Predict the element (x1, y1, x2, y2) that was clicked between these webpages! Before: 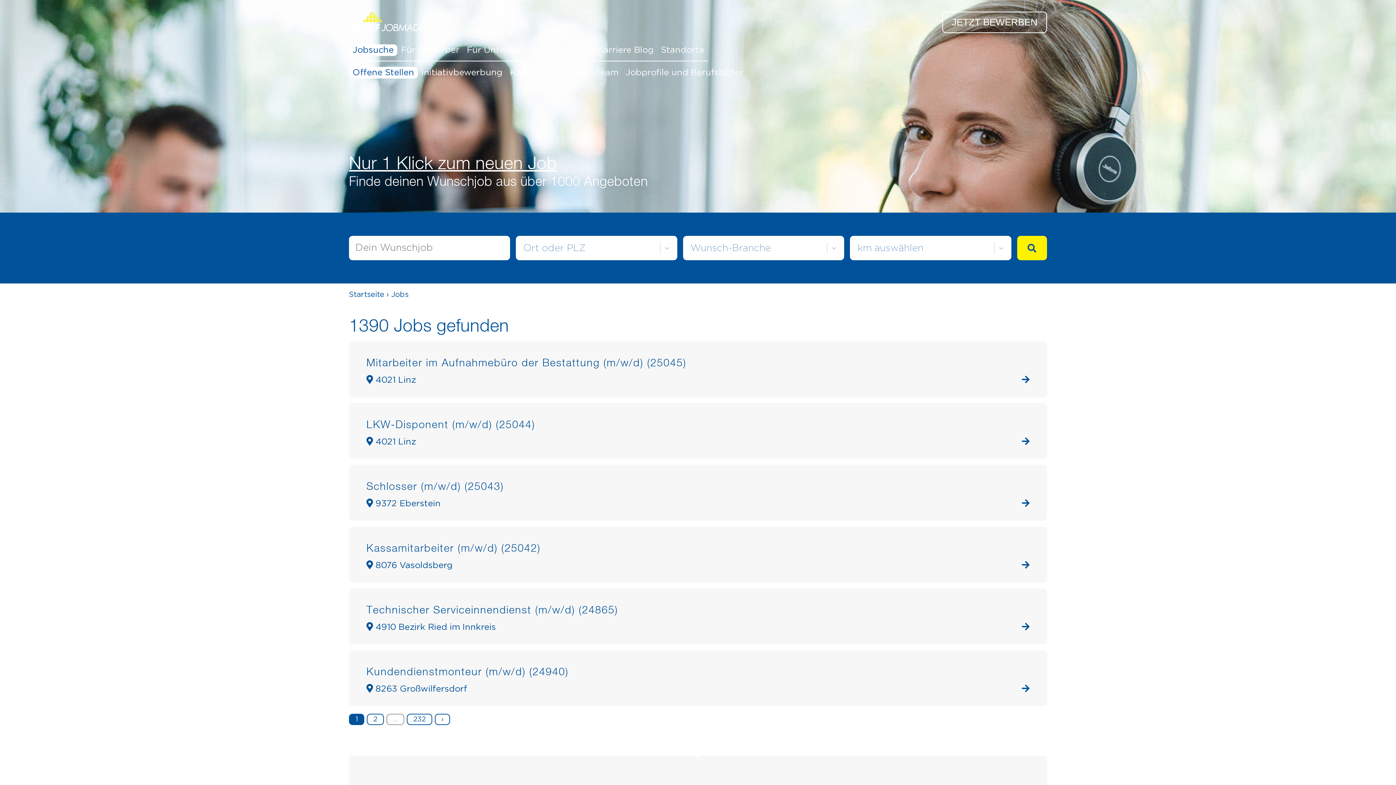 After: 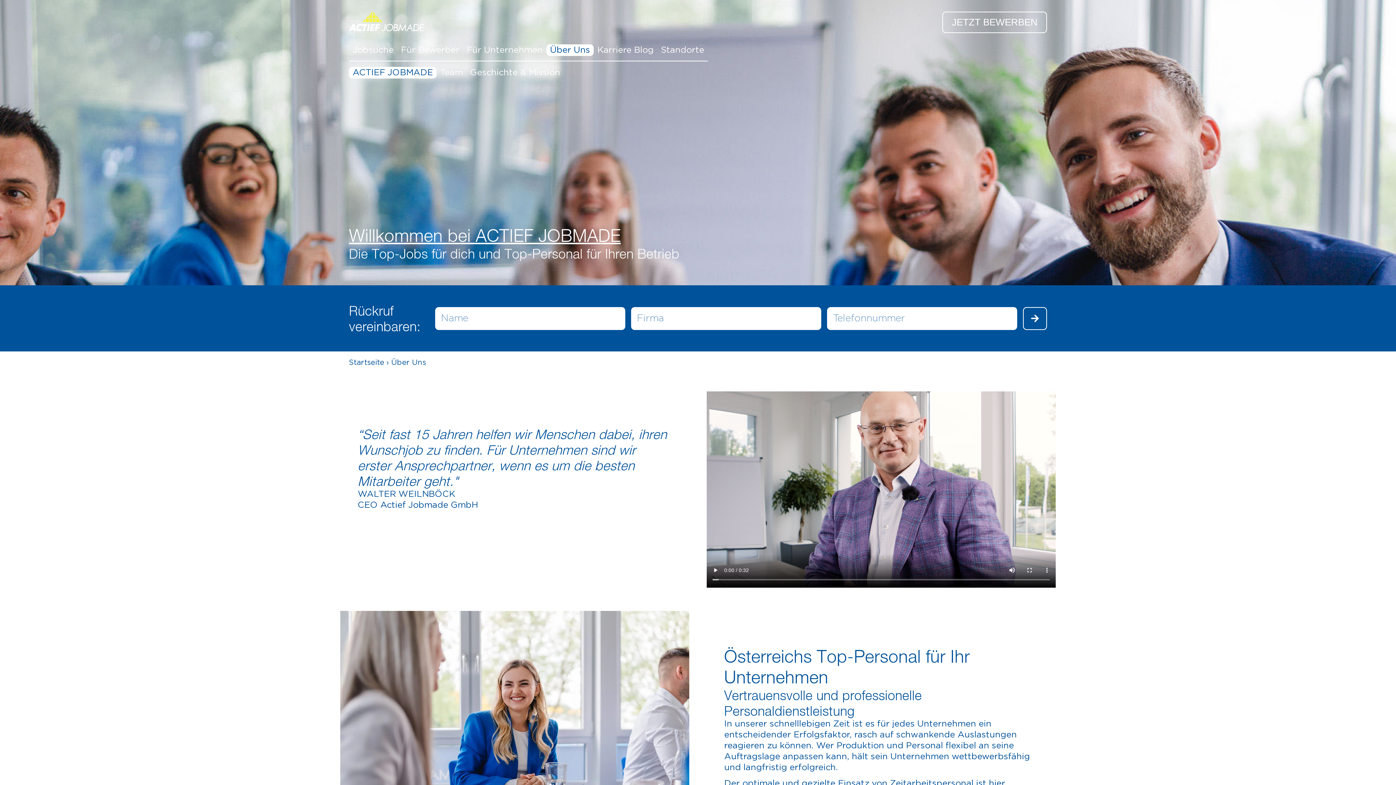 Action: label: Über Uns bbox: (546, 44, 593, 56)